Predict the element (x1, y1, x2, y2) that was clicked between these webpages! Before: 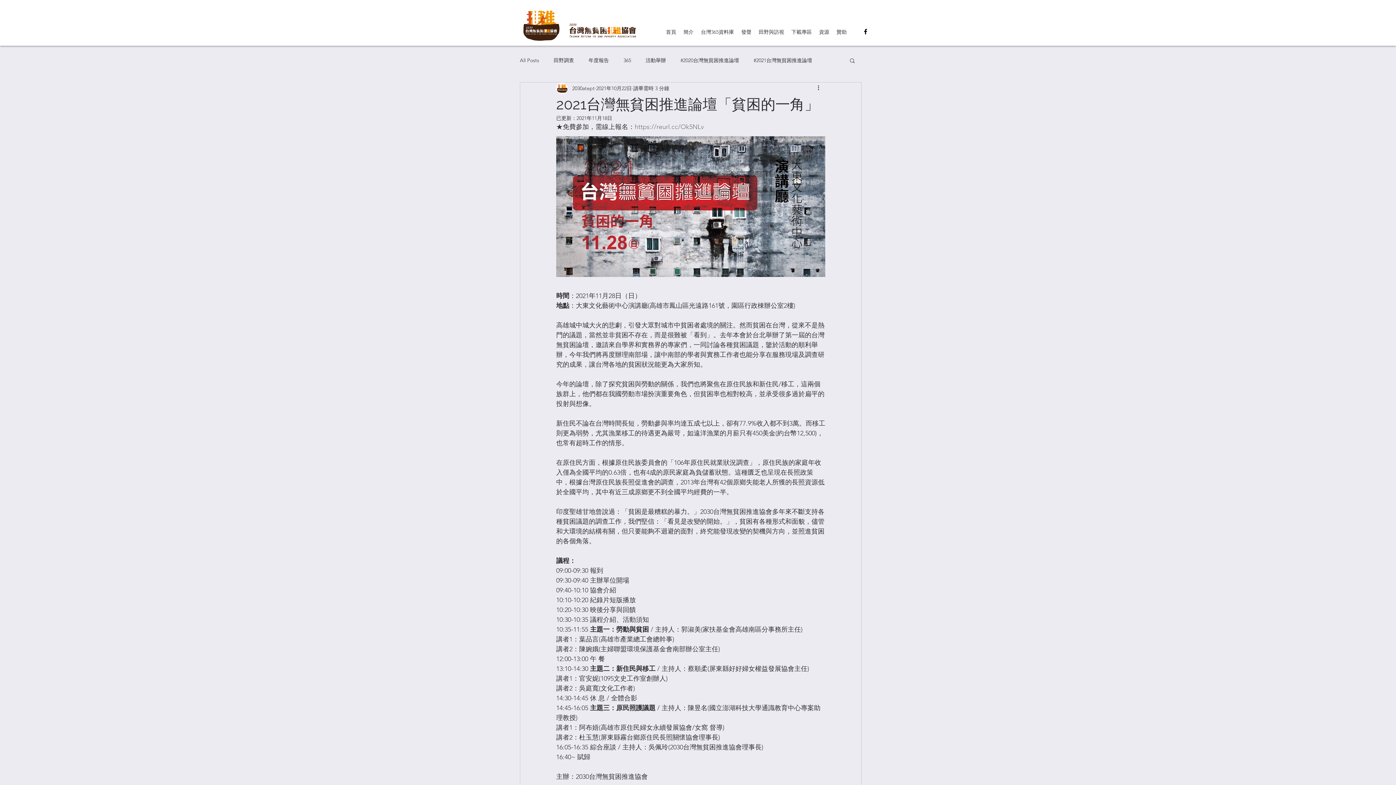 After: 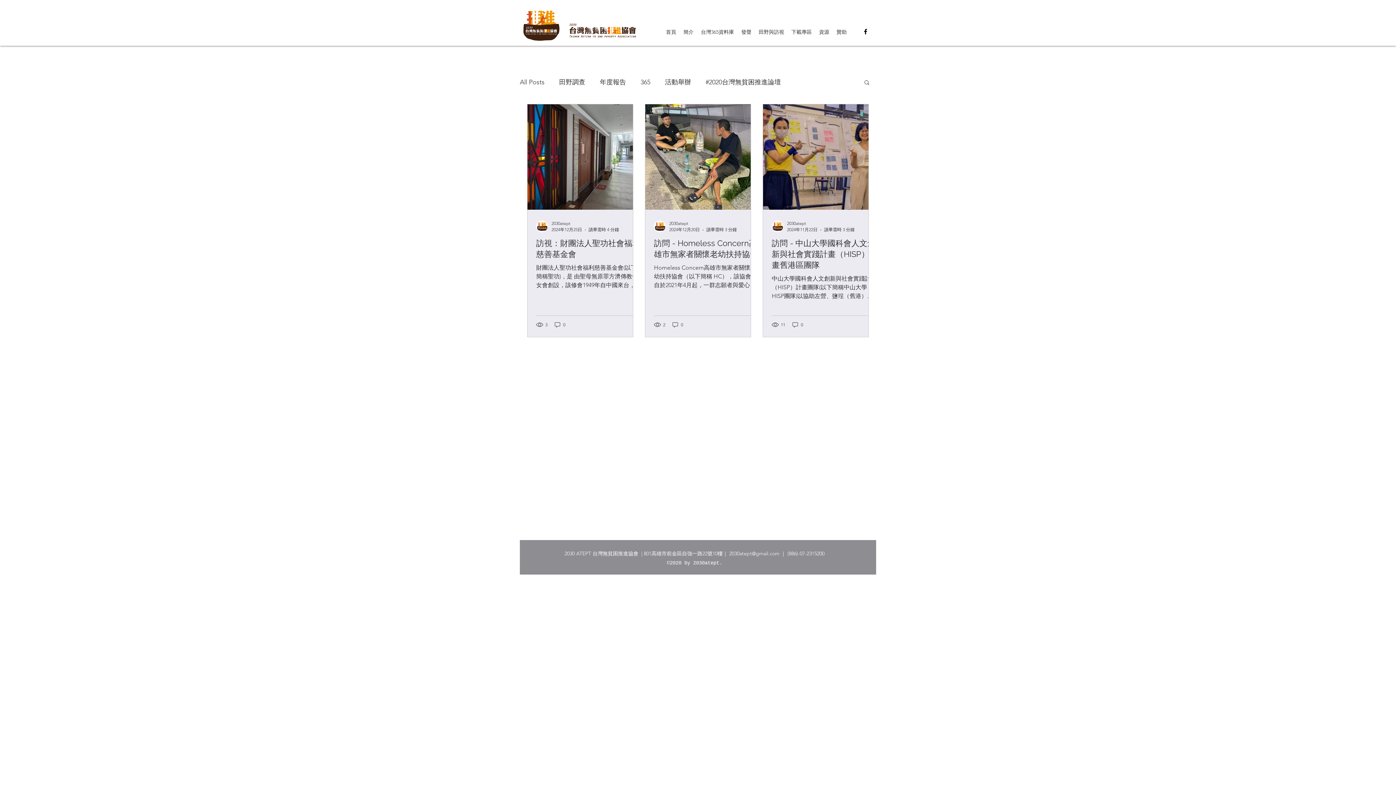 Action: bbox: (520, 56, 539, 63) label: All Posts